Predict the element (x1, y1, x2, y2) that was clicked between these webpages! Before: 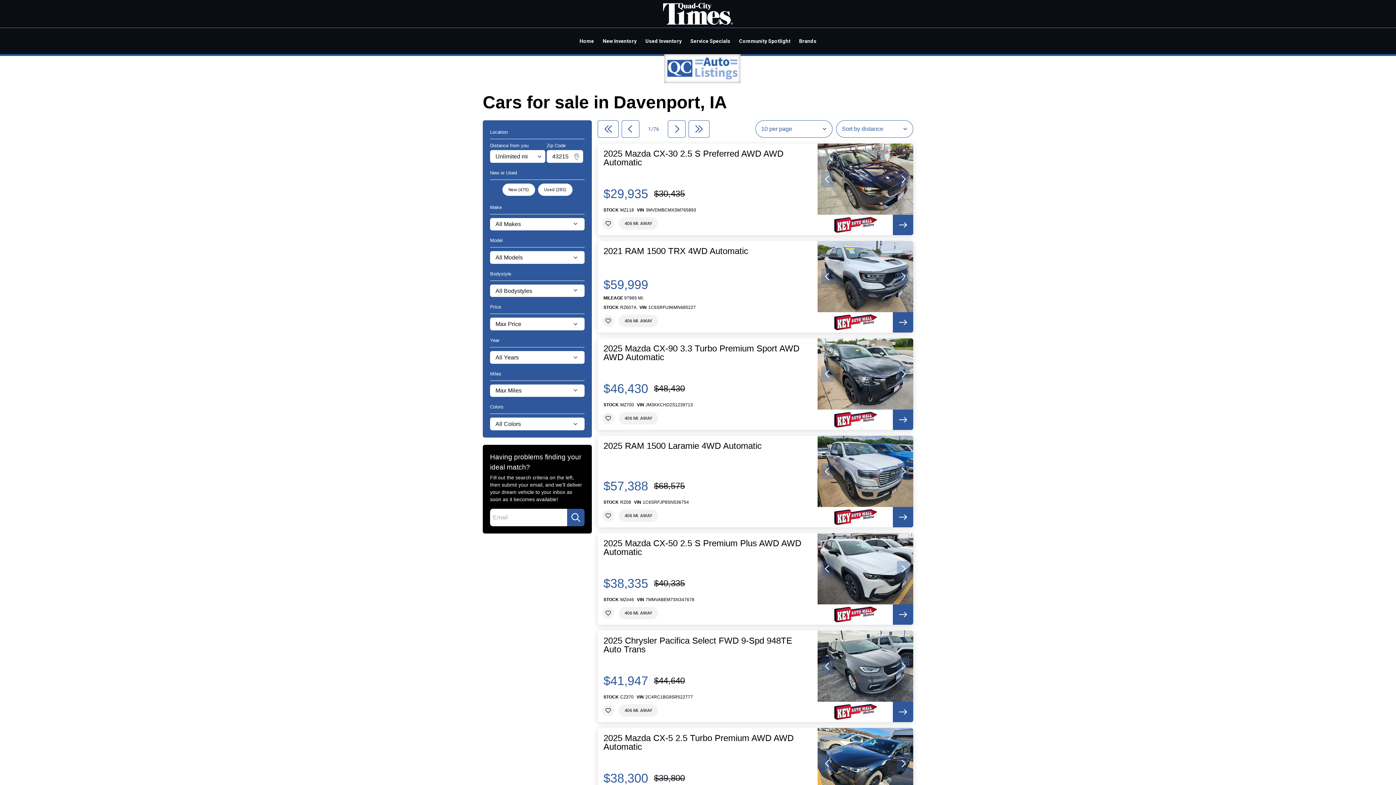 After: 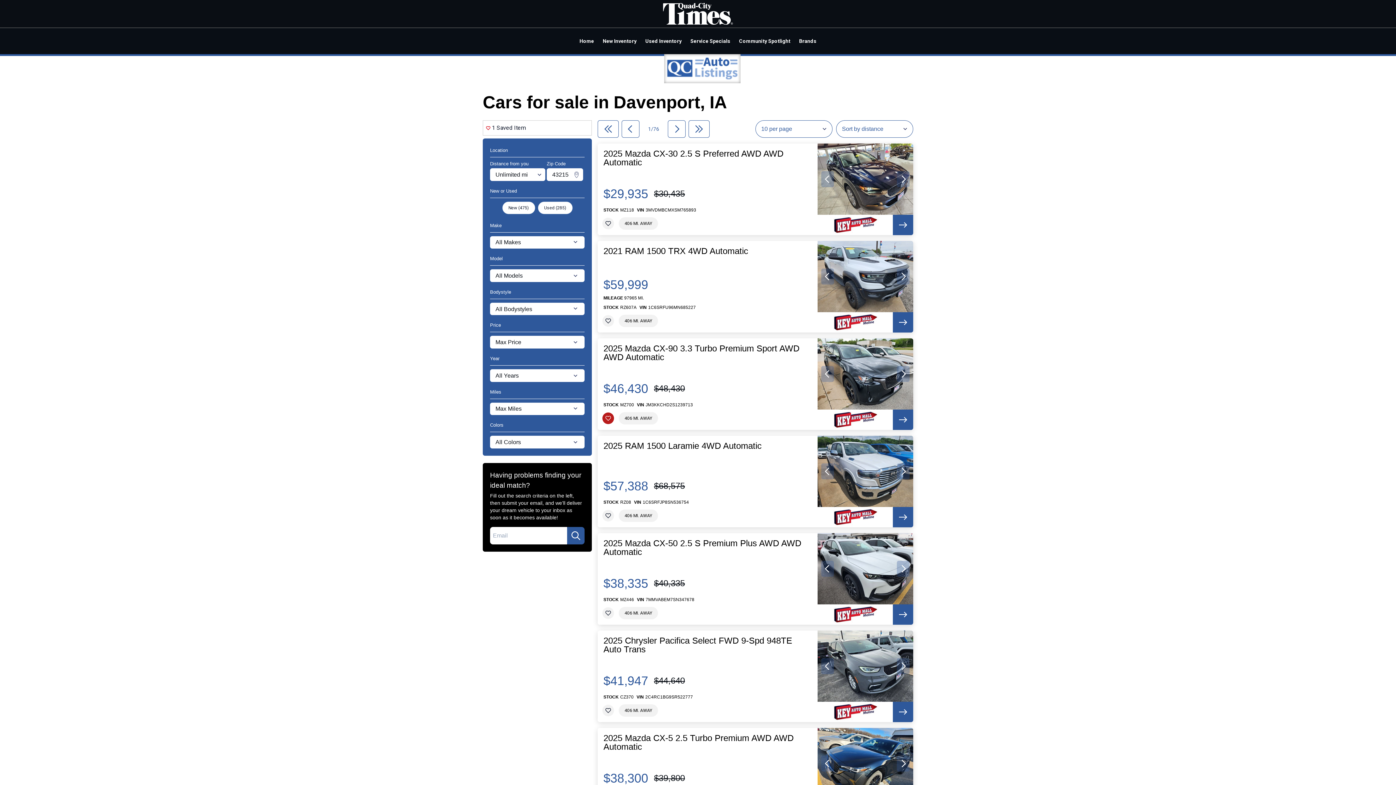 Action: bbox: (602, 412, 614, 424)